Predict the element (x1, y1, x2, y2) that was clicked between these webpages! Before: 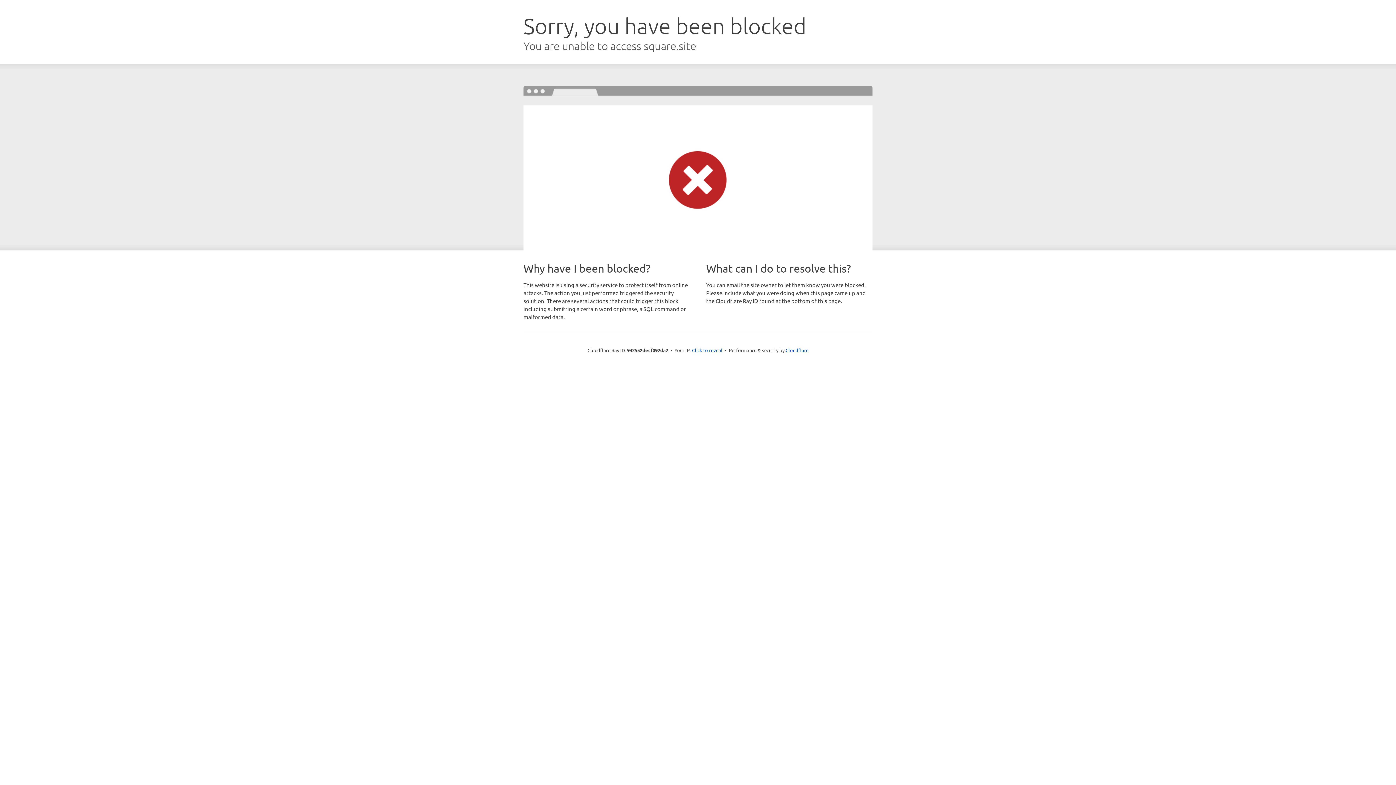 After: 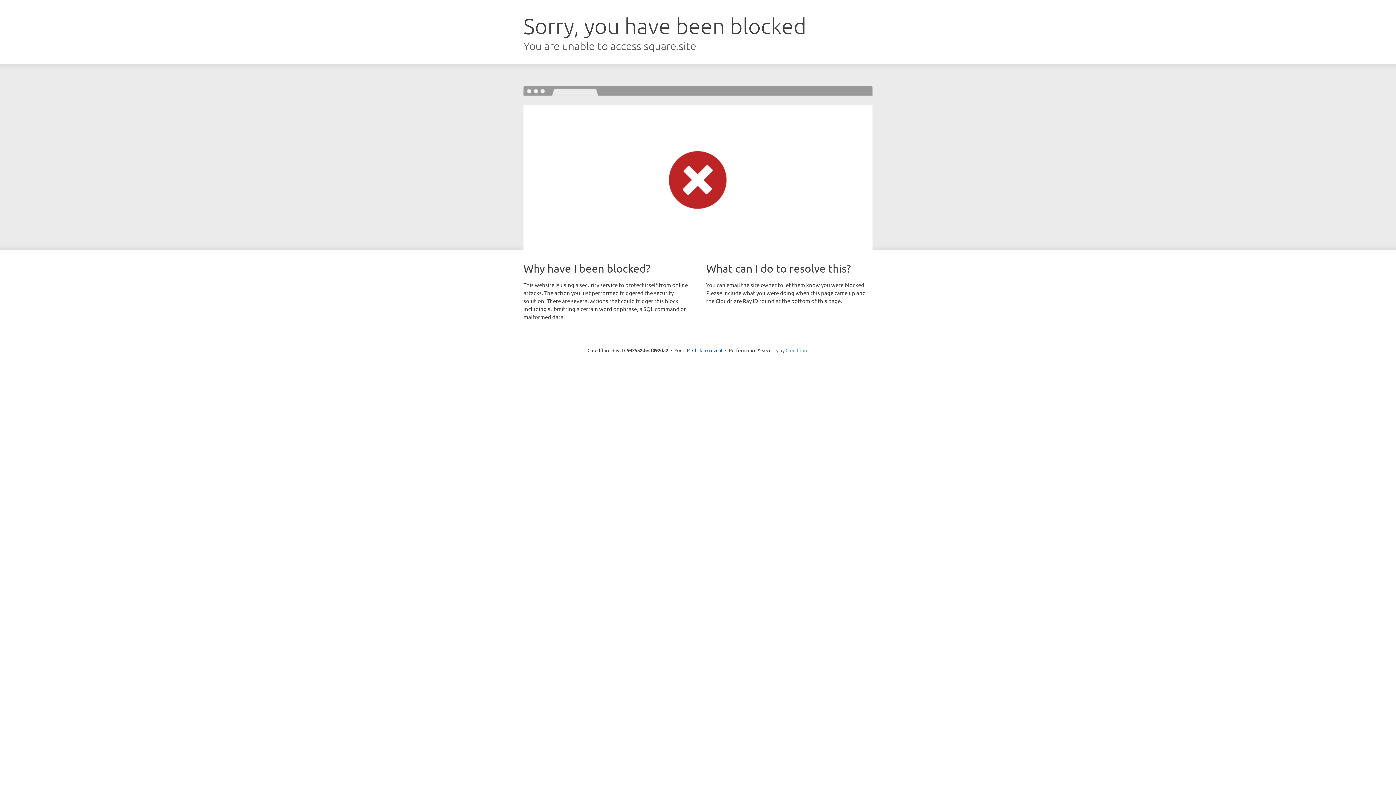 Action: label: Cloudflare bbox: (785, 347, 808, 353)